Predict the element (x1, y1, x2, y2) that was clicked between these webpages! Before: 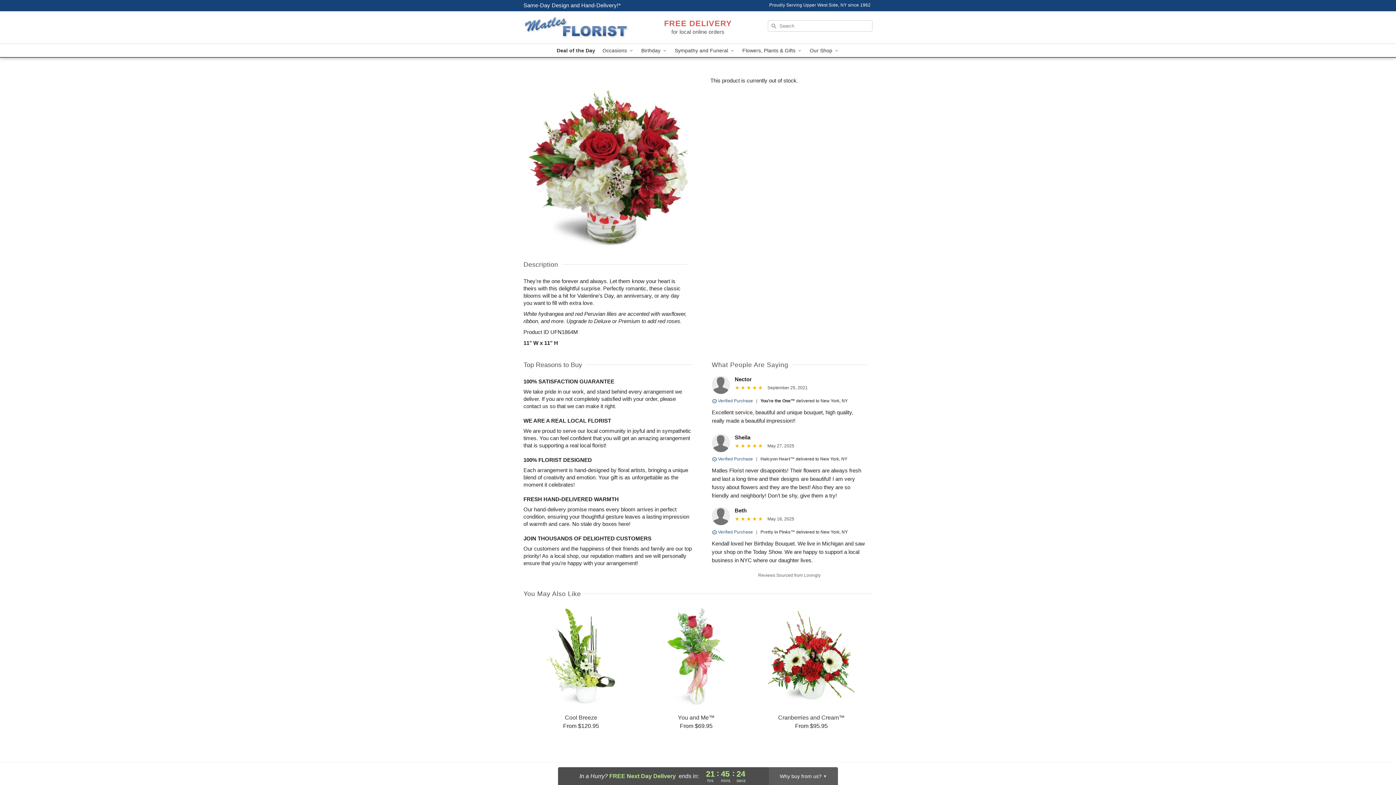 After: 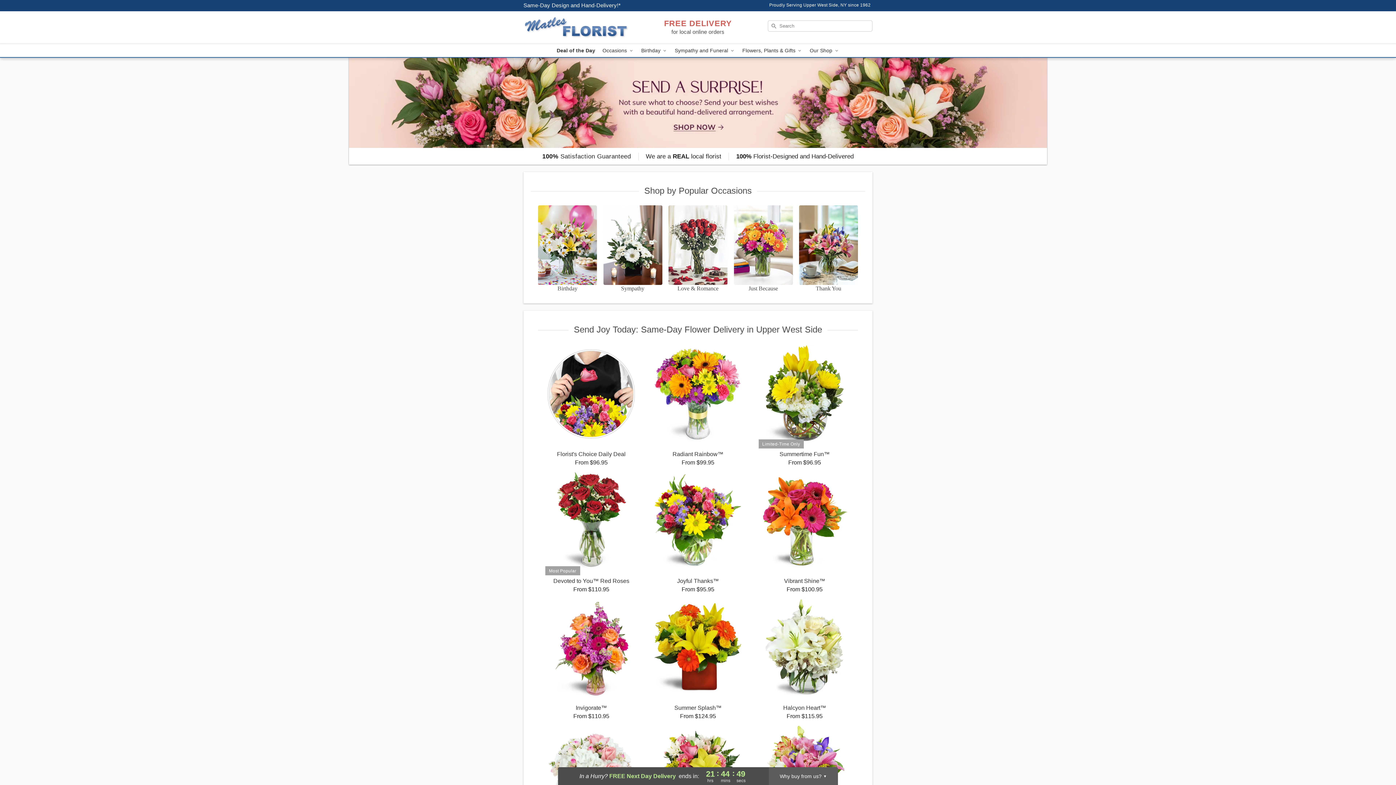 Action: label: Matles Florist bbox: (523, 11, 628, 43)